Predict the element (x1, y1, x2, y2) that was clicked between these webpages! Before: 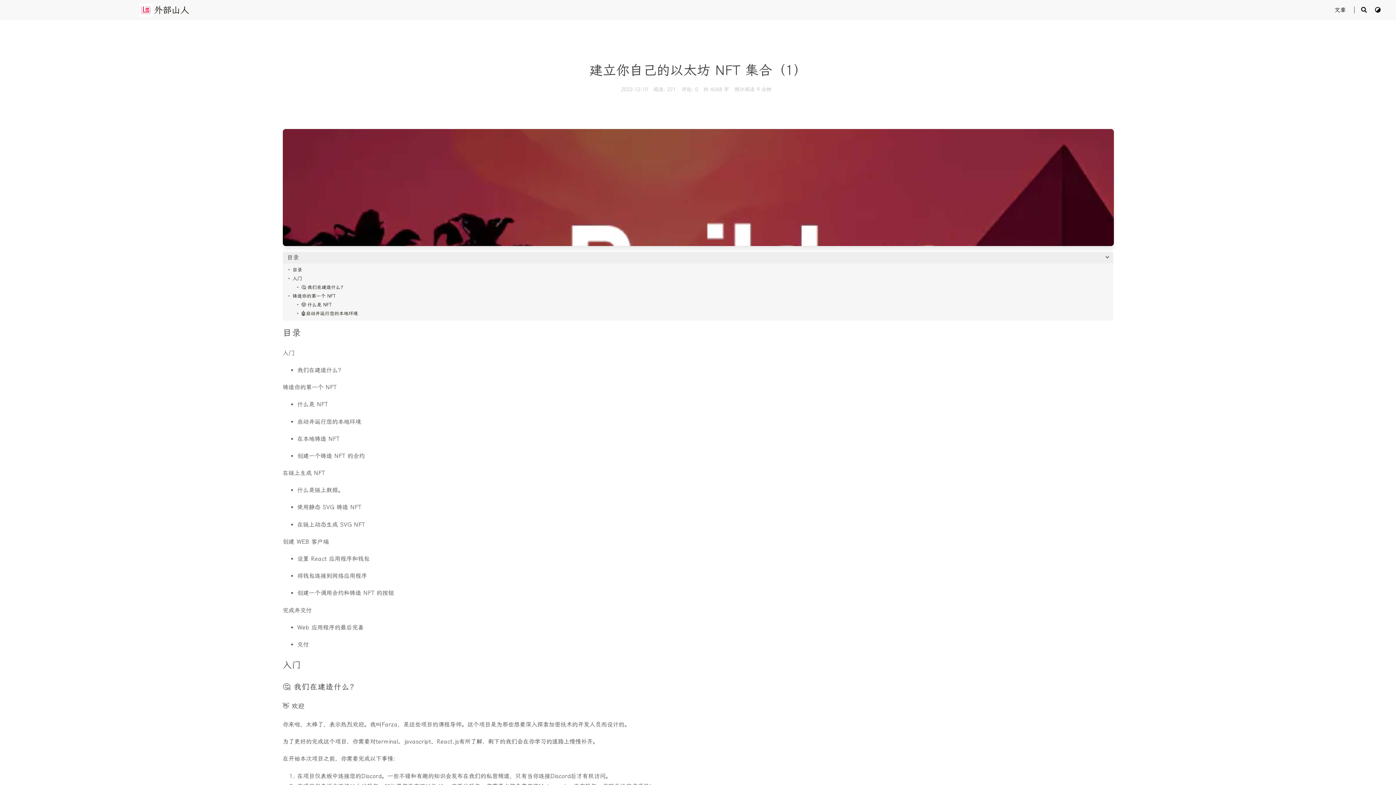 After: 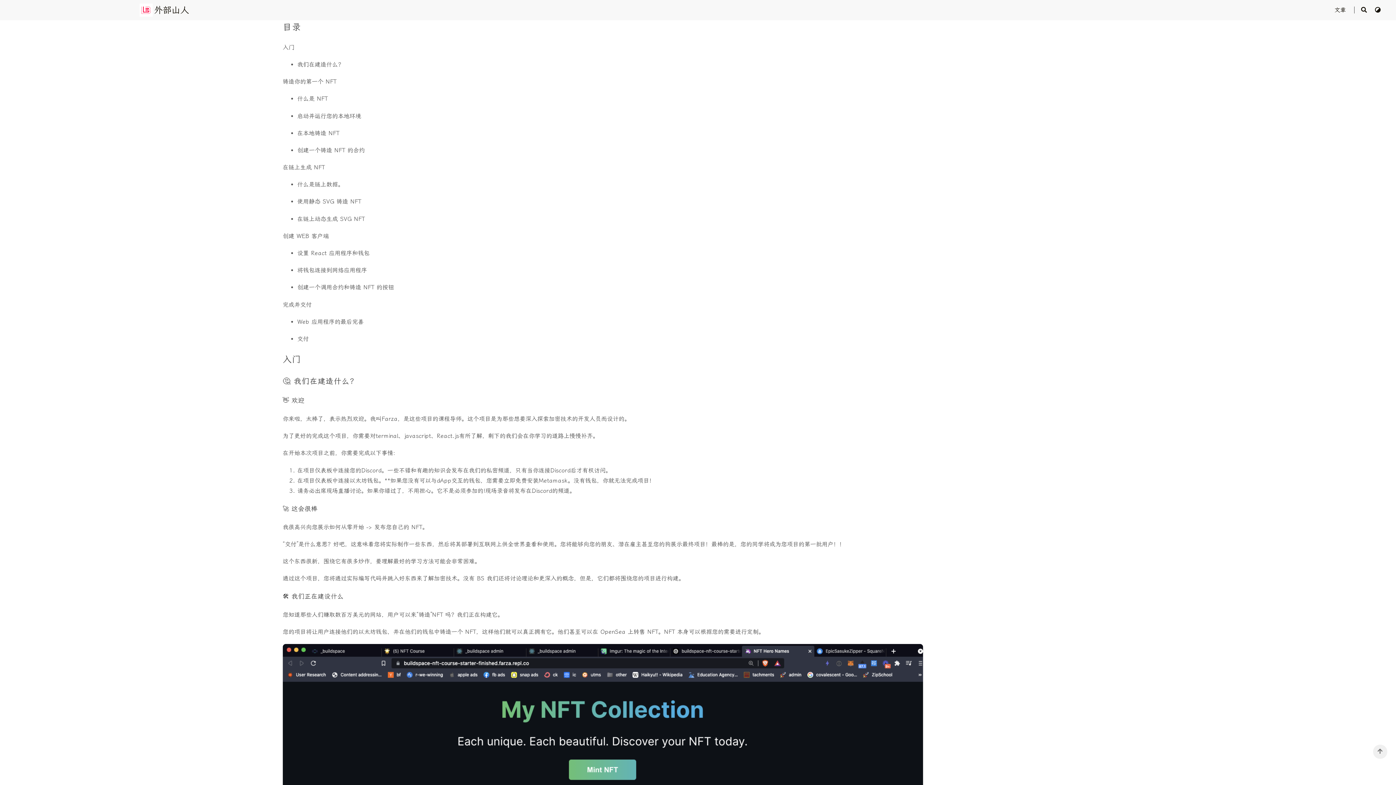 Action: label: 目录 bbox: (288, 267, 302, 272)